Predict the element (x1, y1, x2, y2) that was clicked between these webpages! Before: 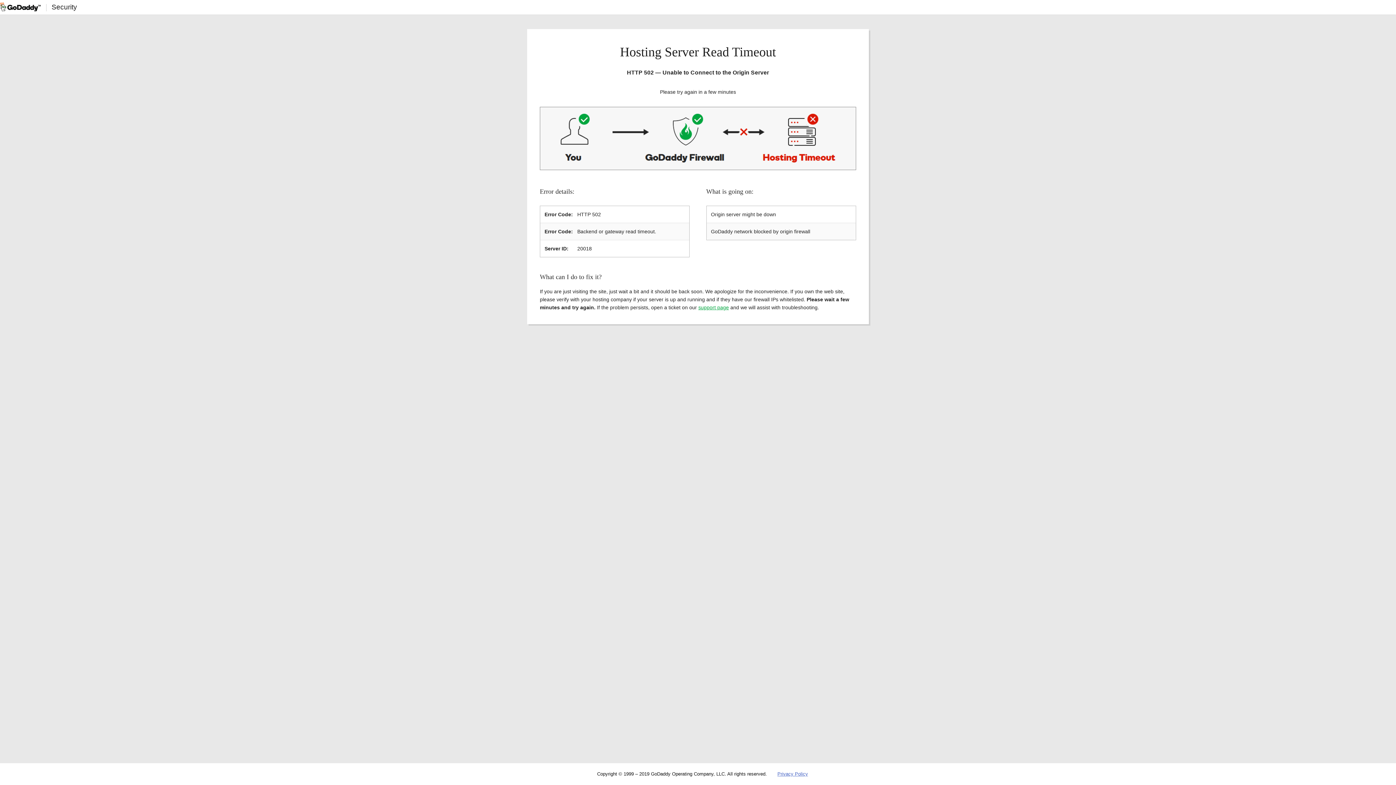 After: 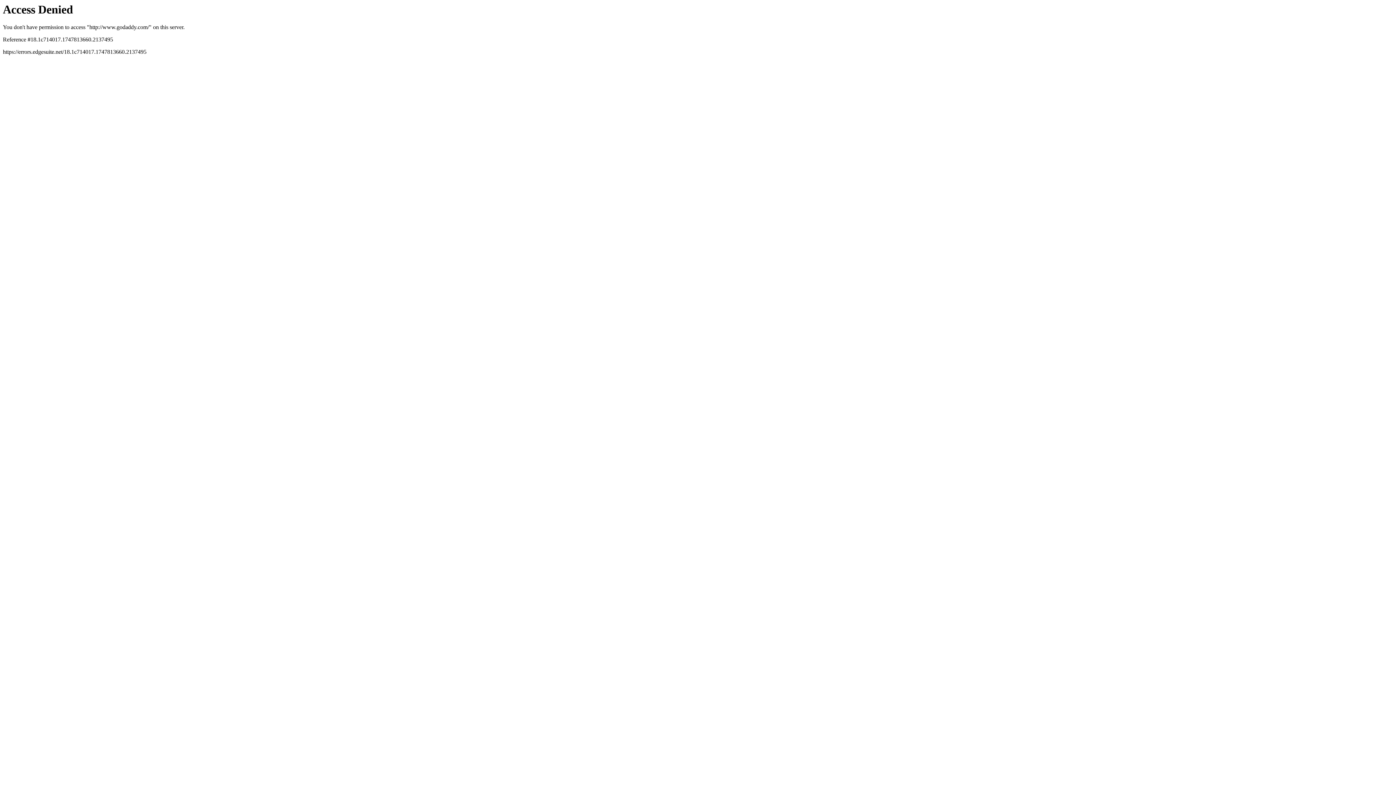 Action: bbox: (0, 2, 40, 11)